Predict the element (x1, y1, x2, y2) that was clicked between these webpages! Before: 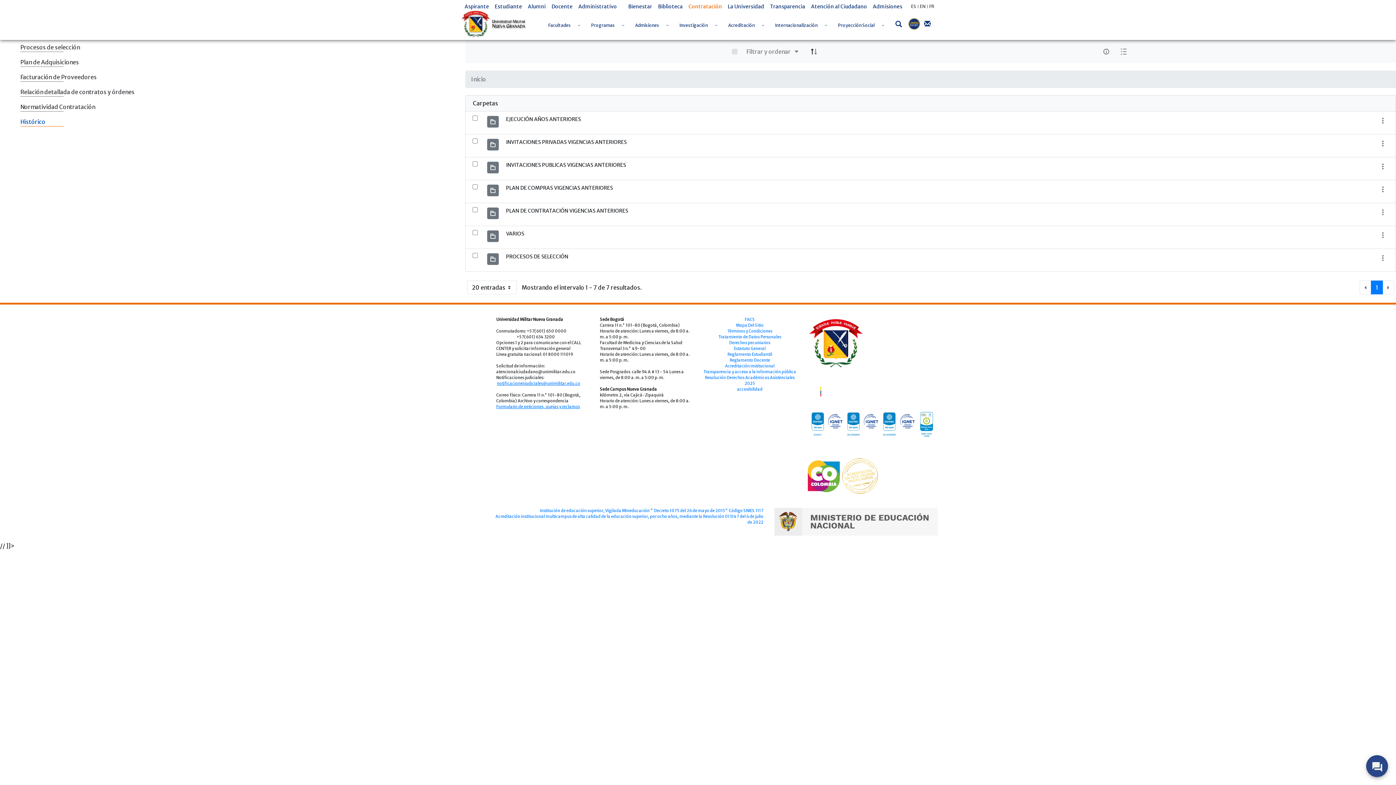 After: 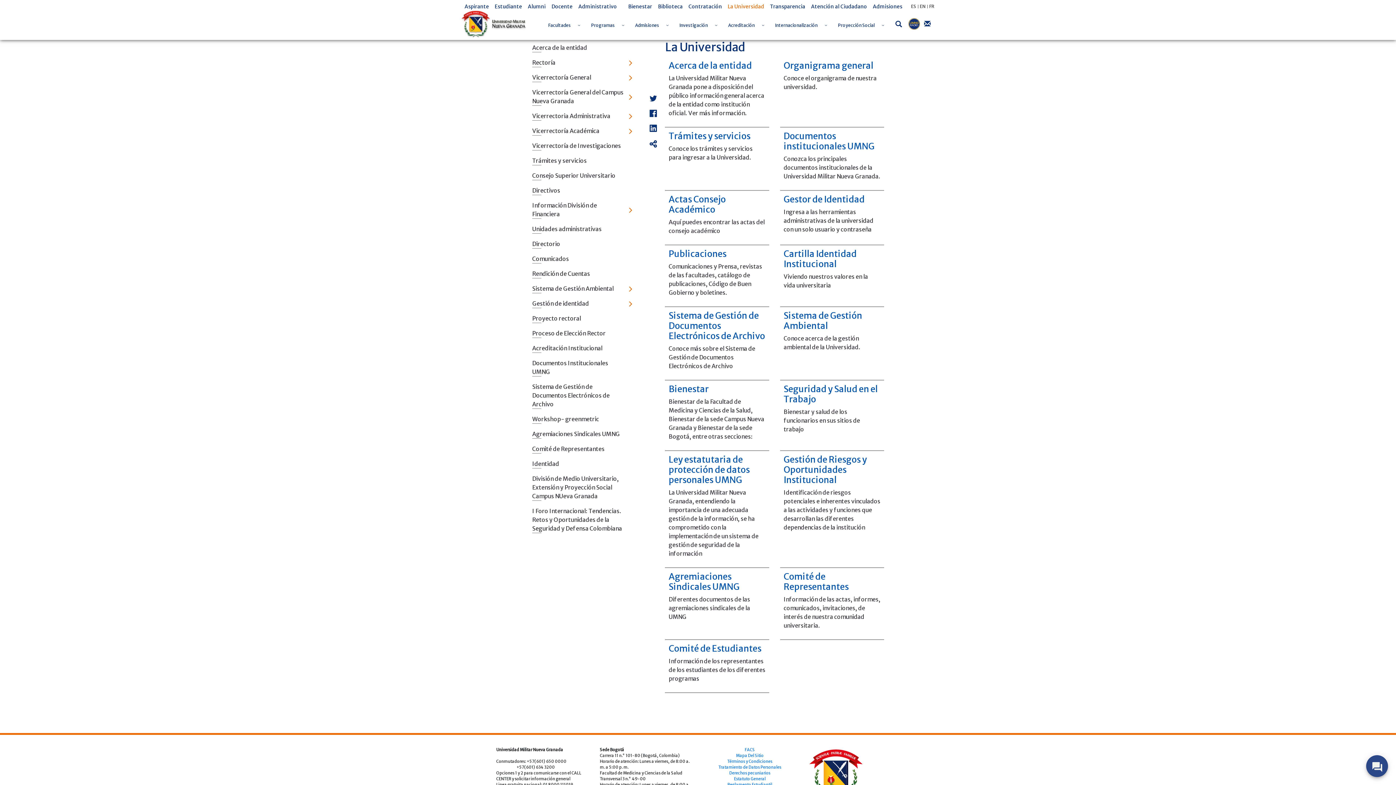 Action: bbox: (725, 0, 767, 13) label: La Universidad